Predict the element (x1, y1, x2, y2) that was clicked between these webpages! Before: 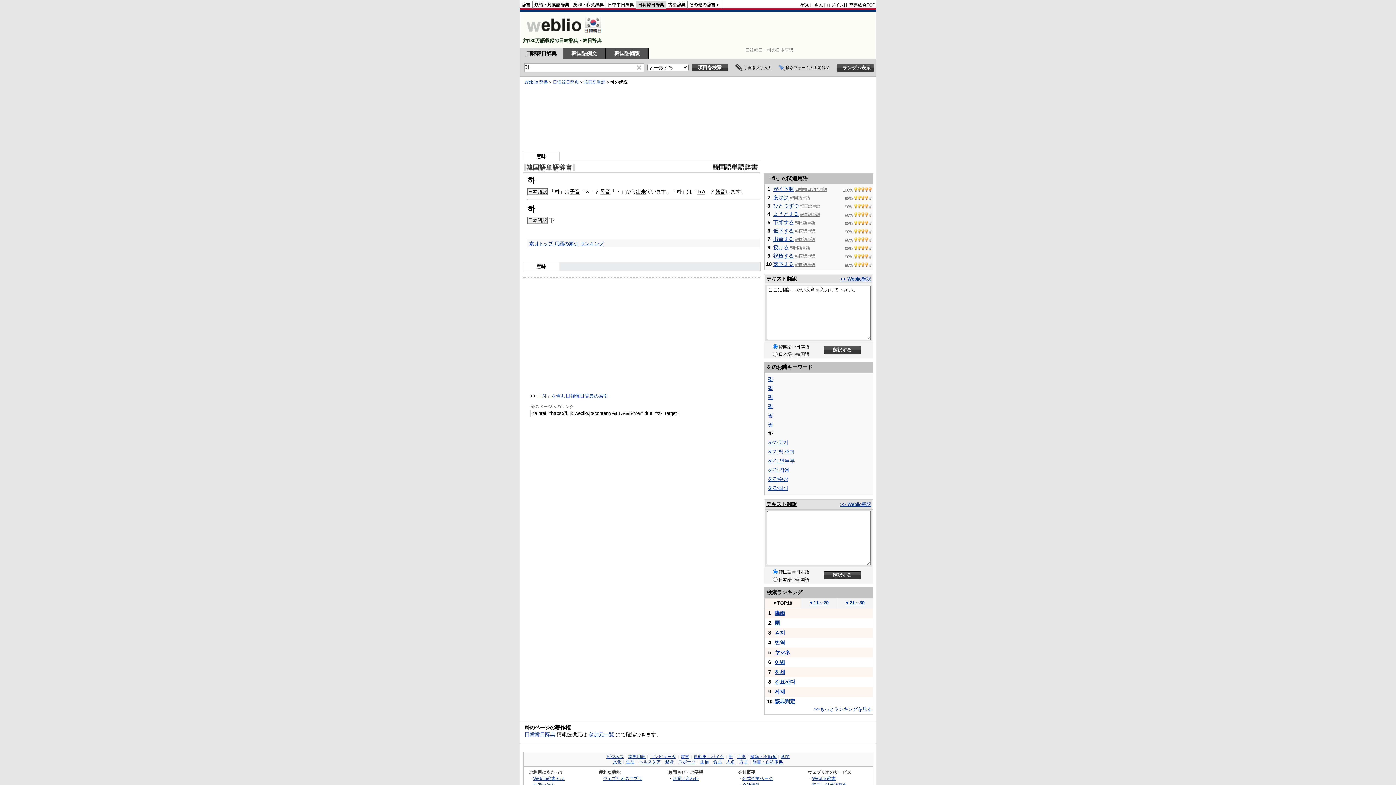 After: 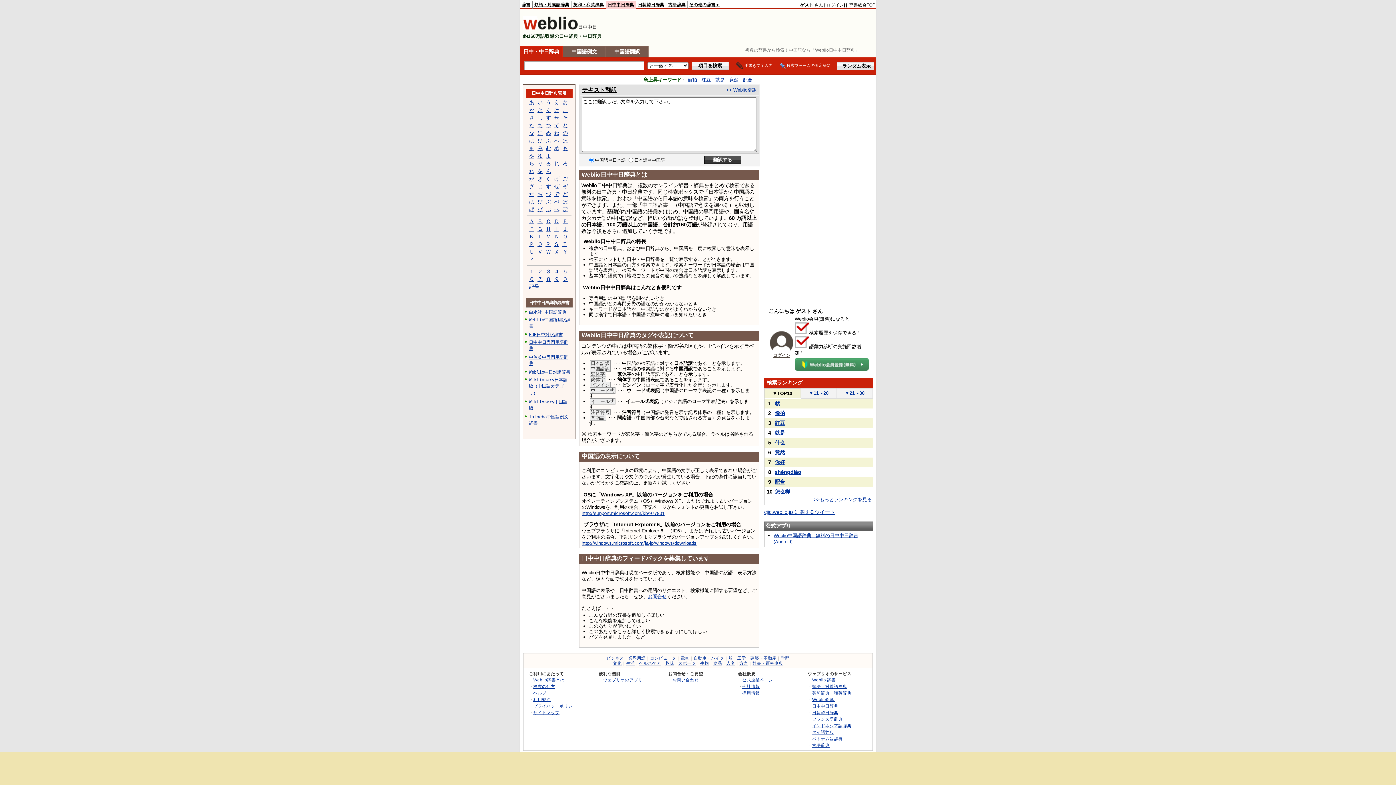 Action: bbox: (608, 2, 634, 6) label: 日中中日辞典